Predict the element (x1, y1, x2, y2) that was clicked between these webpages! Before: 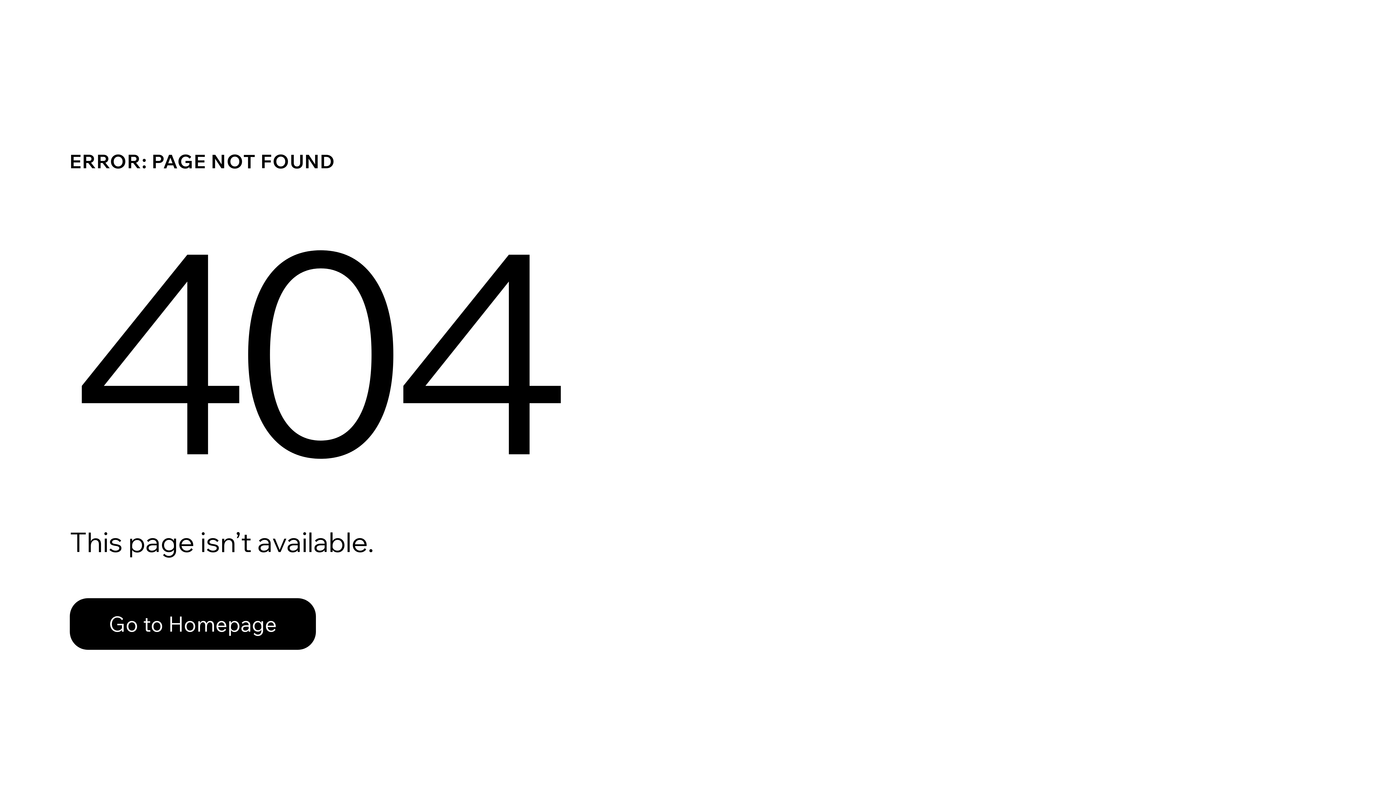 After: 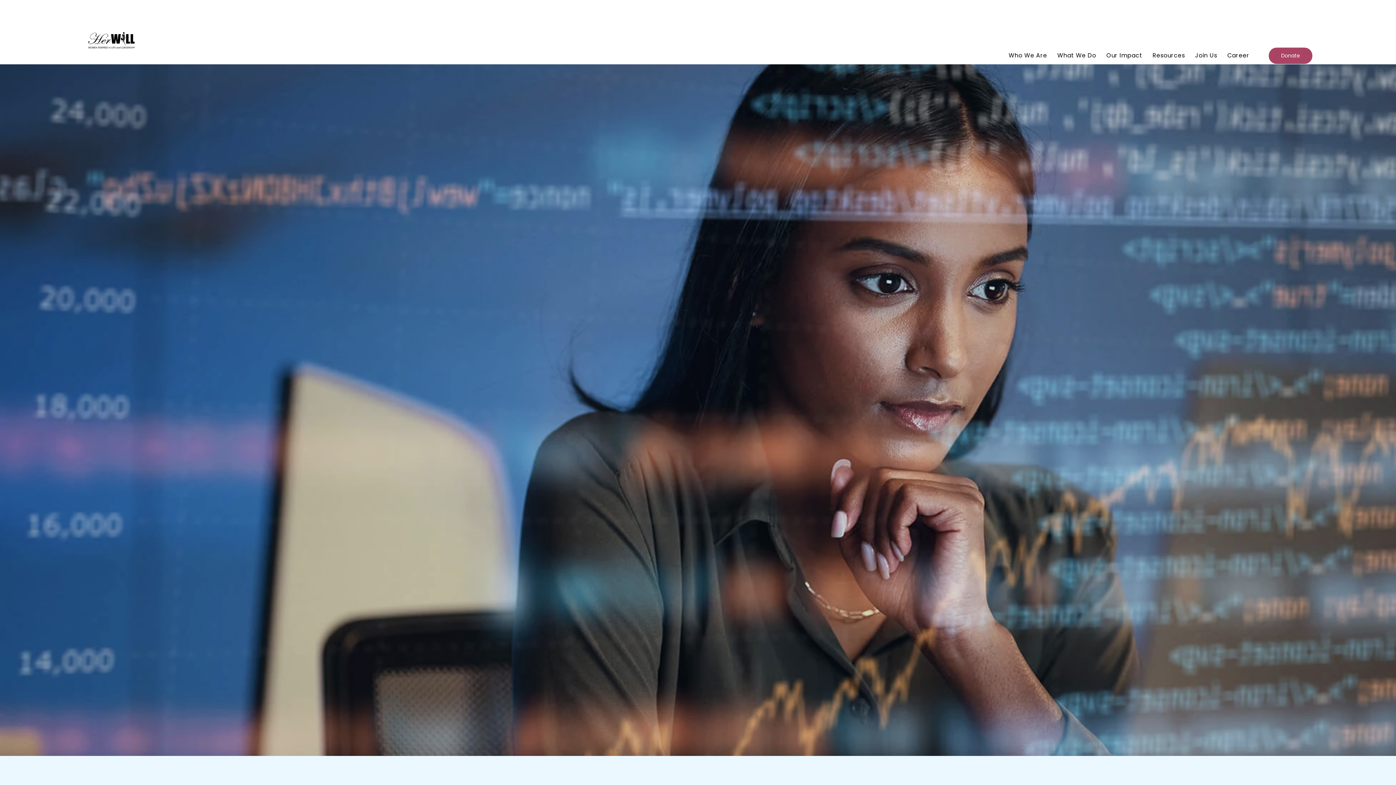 Action: label: Go to Homepage bbox: (69, 598, 316, 650)